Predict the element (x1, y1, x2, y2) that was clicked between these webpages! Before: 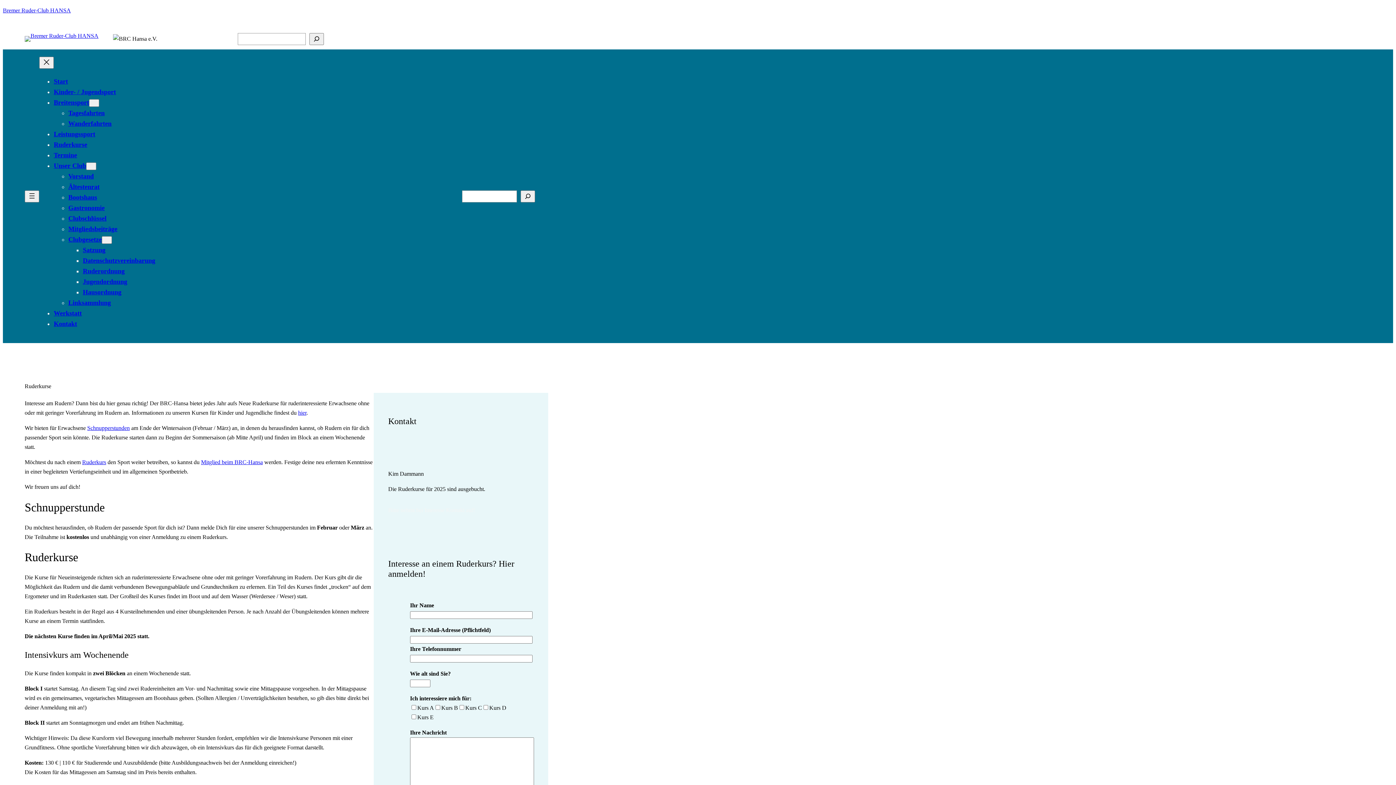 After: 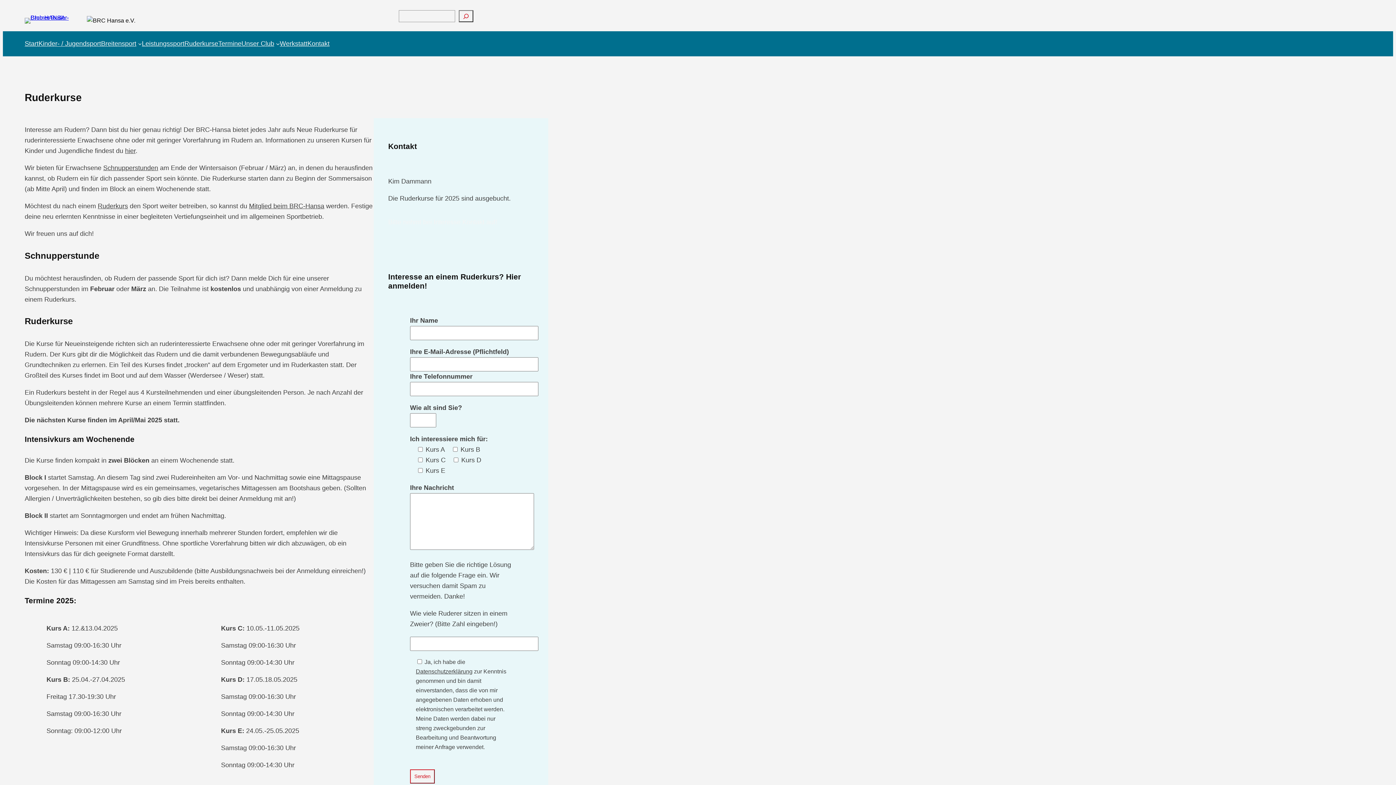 Action: label: Ruderkurse bbox: (53, 141, 87, 148)